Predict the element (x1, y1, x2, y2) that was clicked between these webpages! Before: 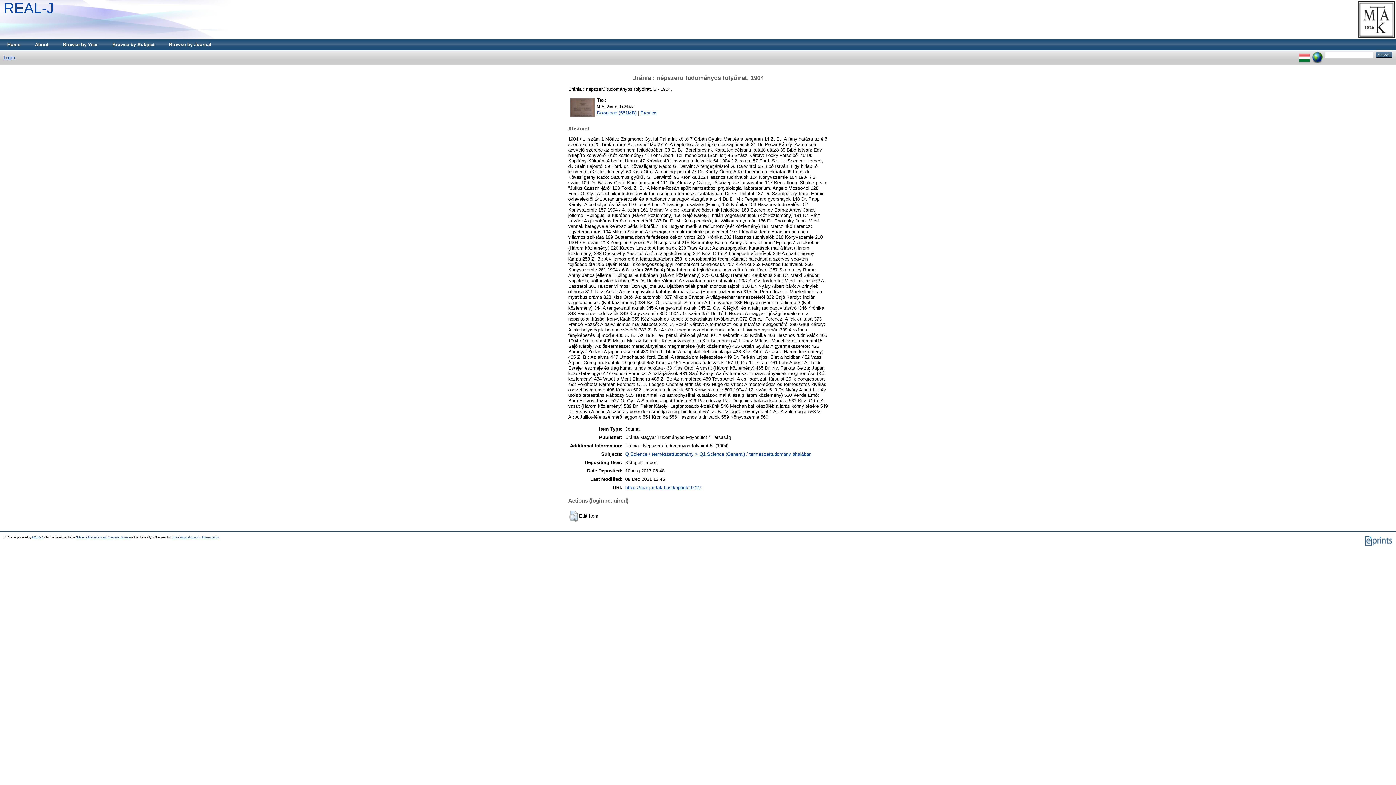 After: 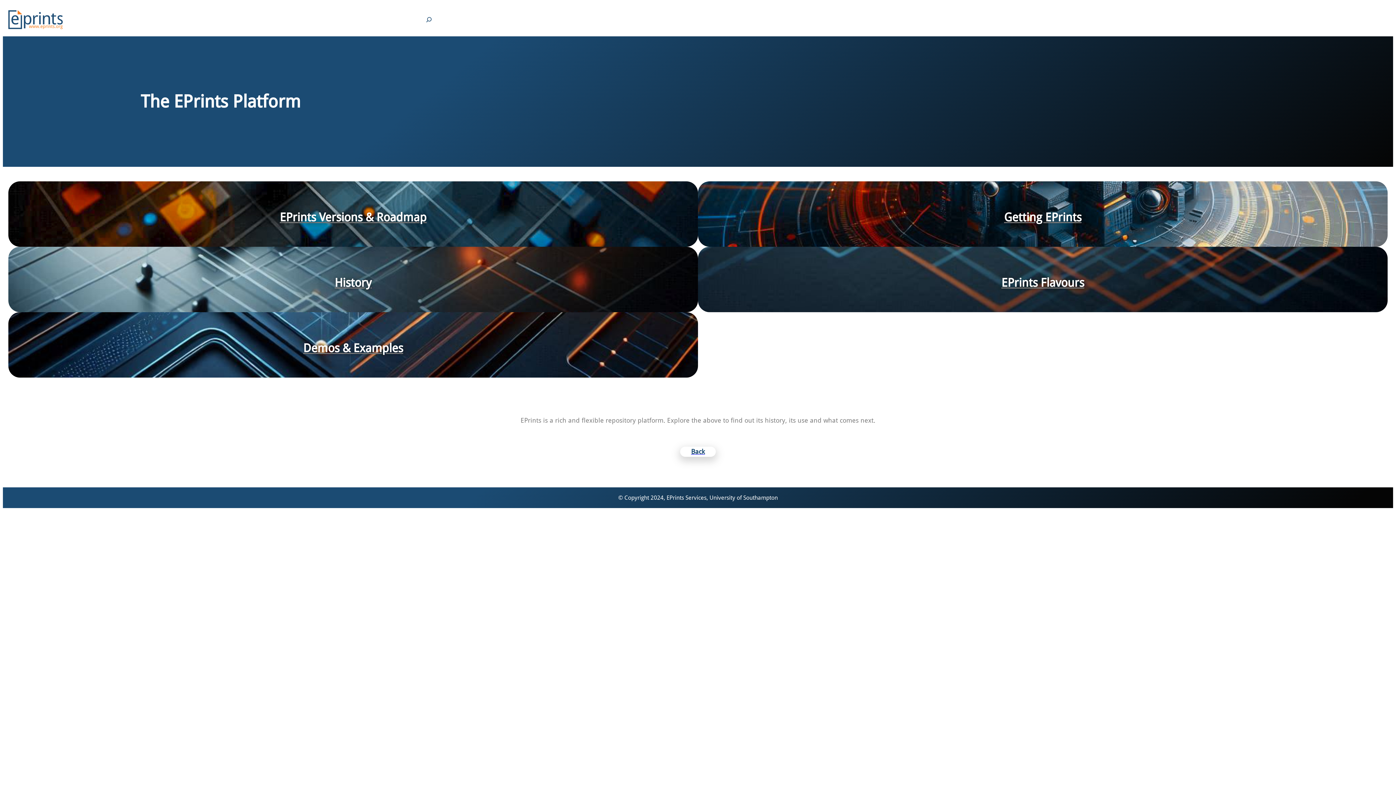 Action: bbox: (1364, 543, 1392, 547)